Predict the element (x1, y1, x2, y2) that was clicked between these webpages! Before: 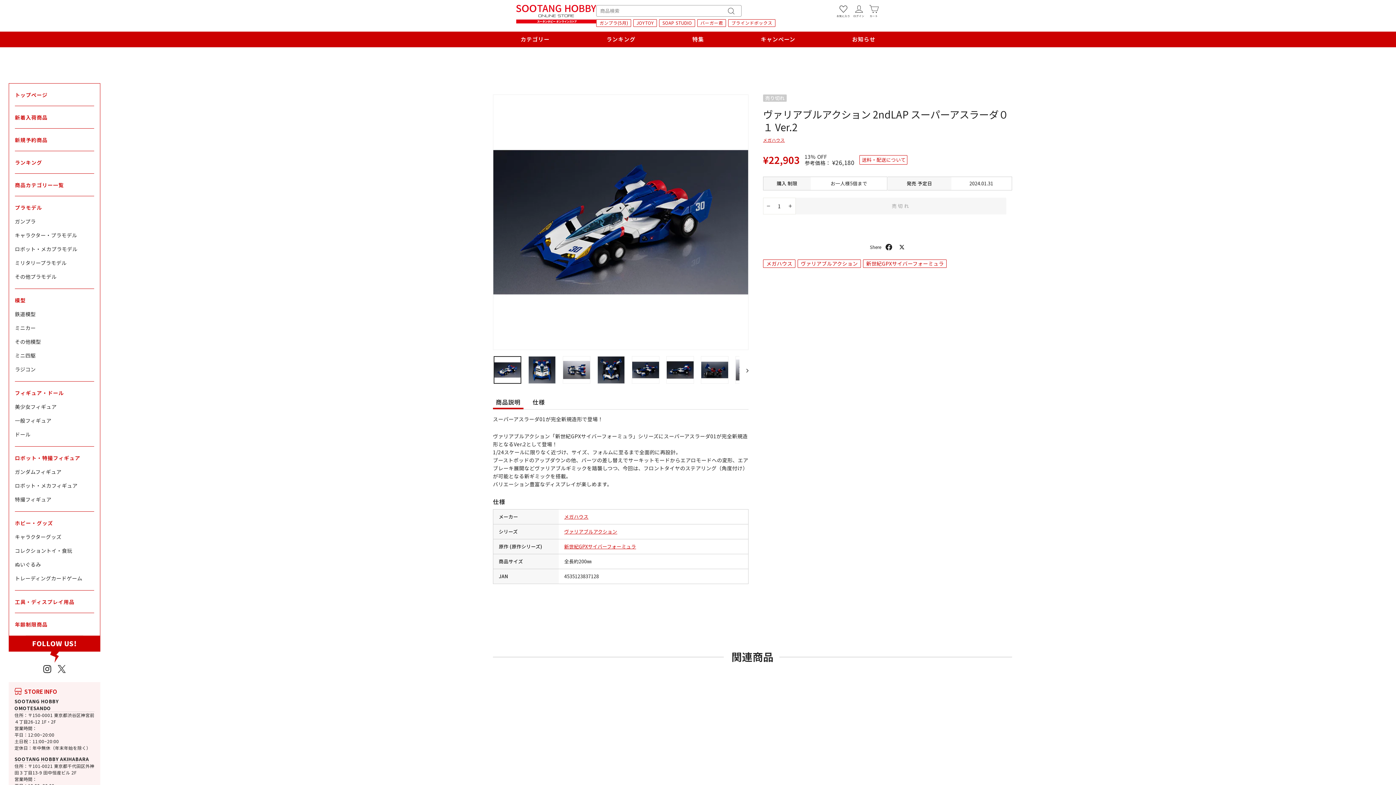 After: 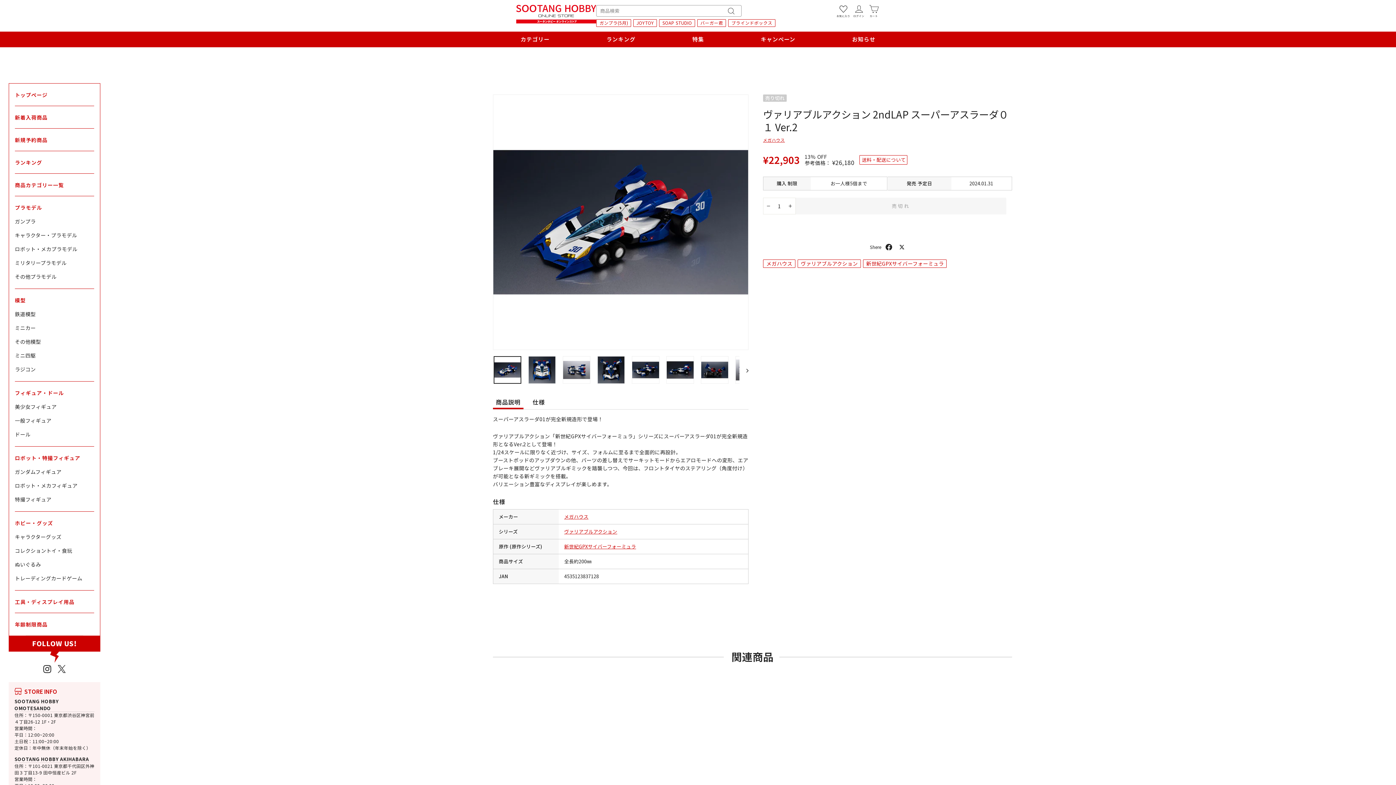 Action: bbox: (488, 673, 614, 799)